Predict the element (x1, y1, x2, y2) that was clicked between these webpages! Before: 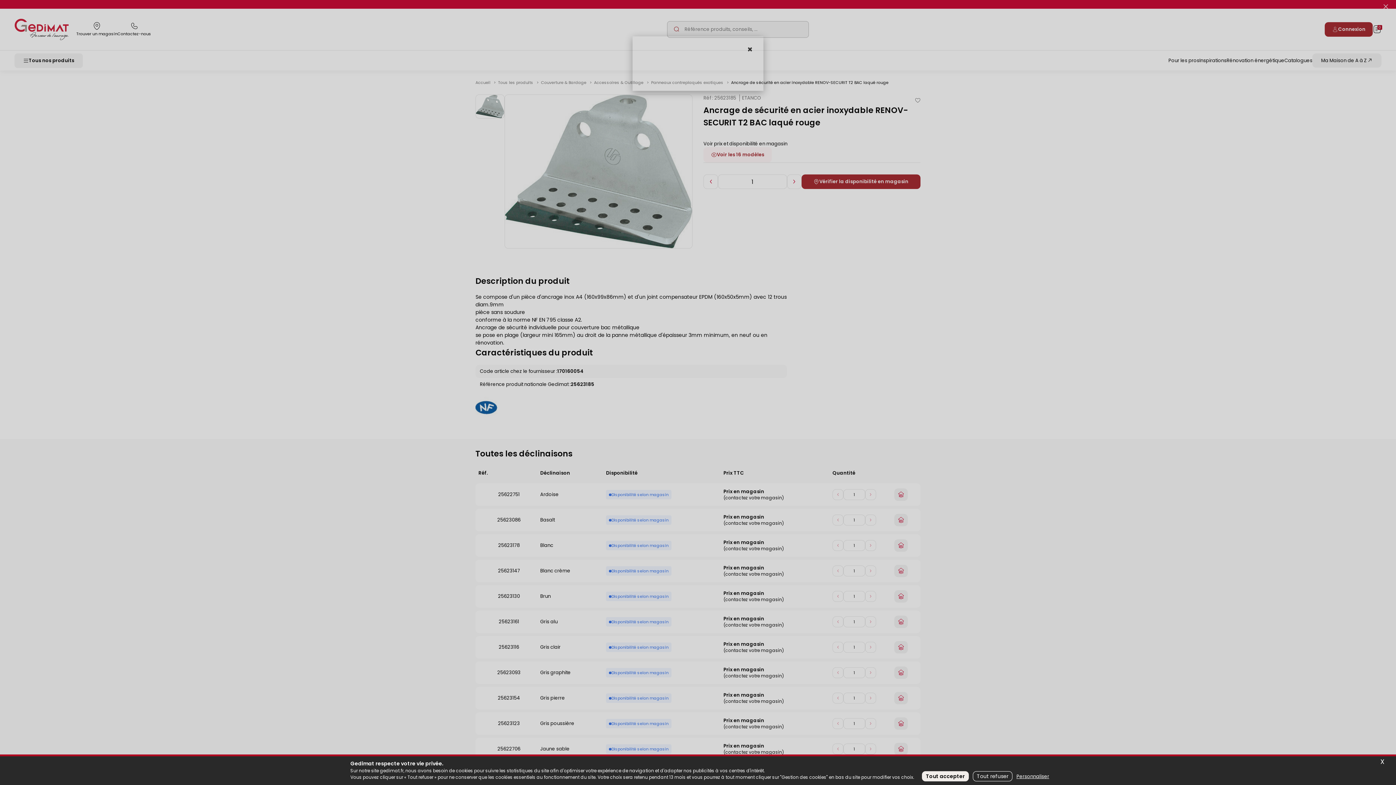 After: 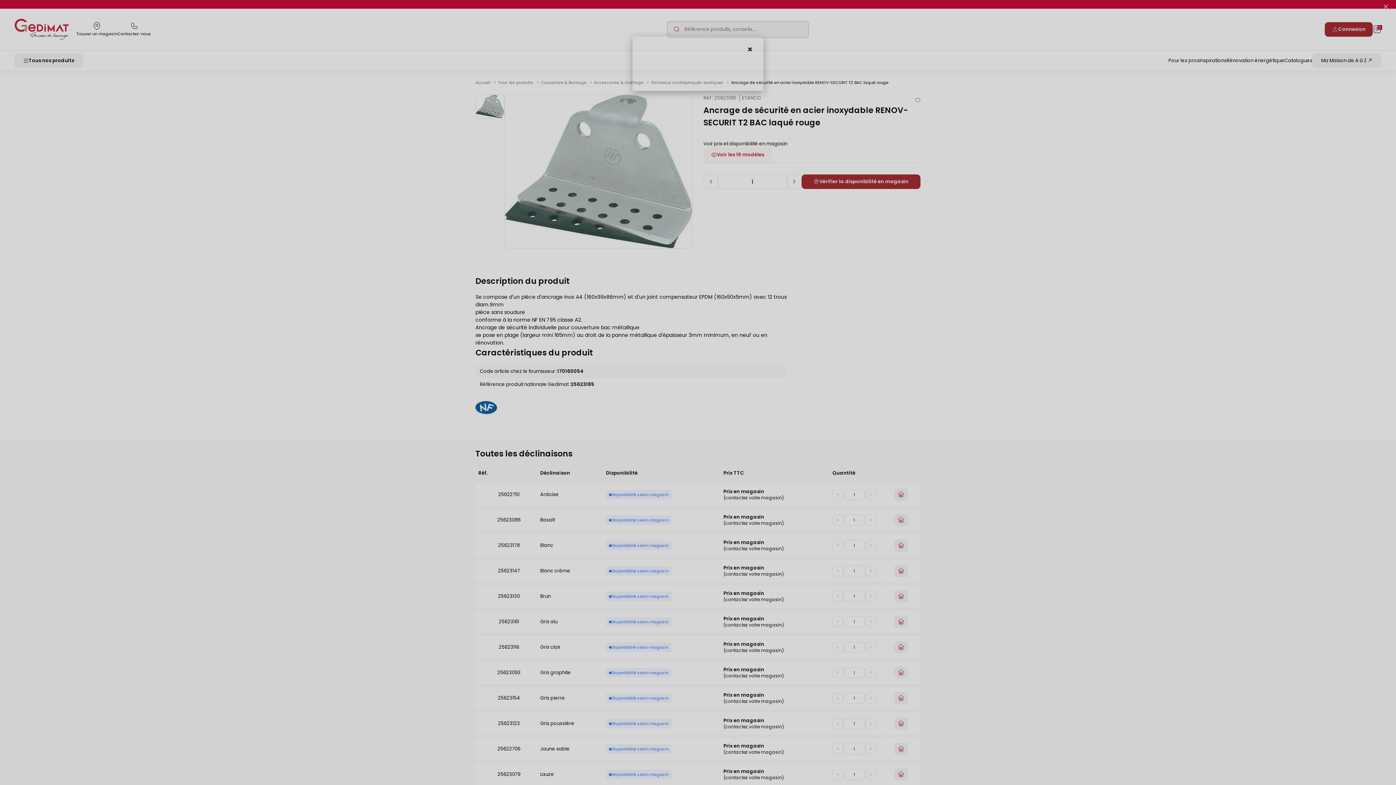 Action: label: X
Masquer le bandeau des cookies bbox: (1378, 756, 1386, 767)